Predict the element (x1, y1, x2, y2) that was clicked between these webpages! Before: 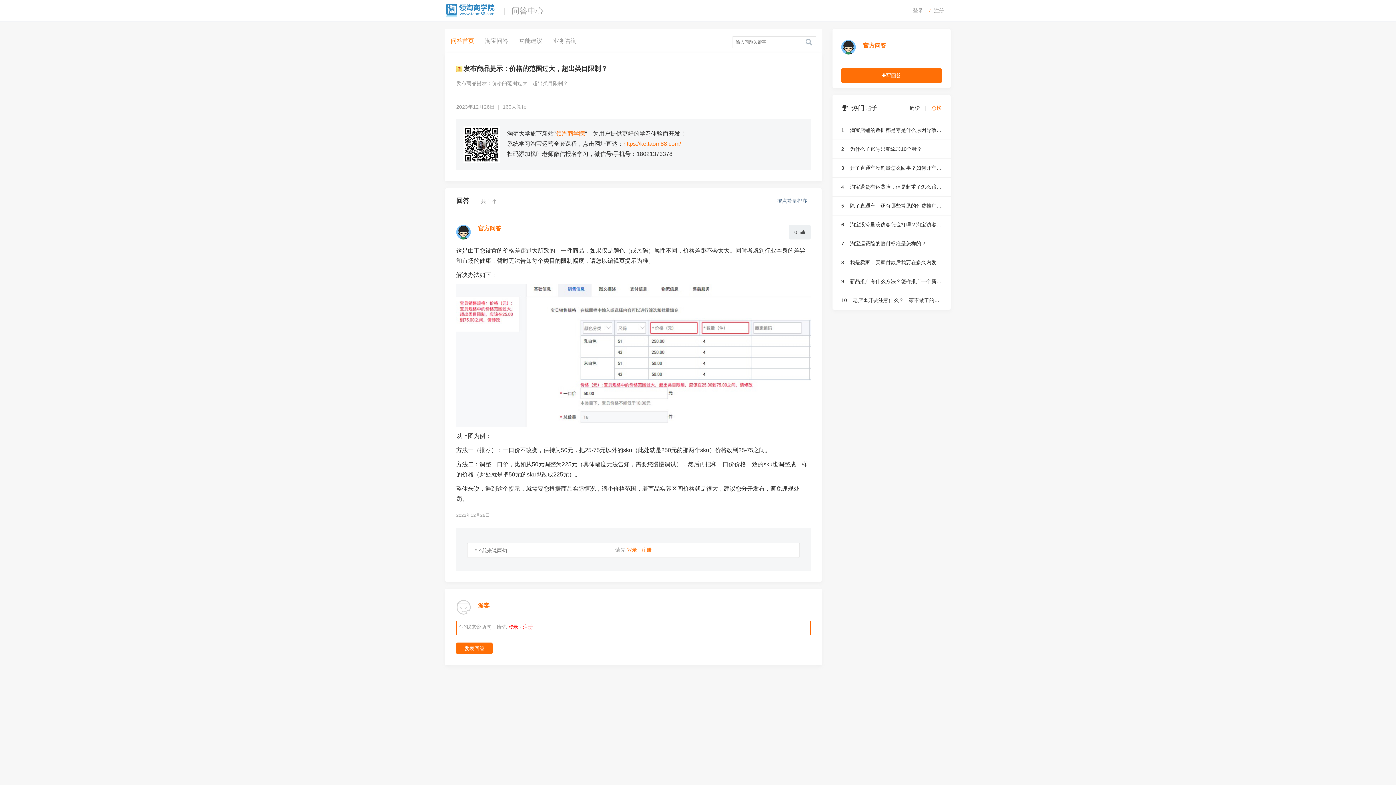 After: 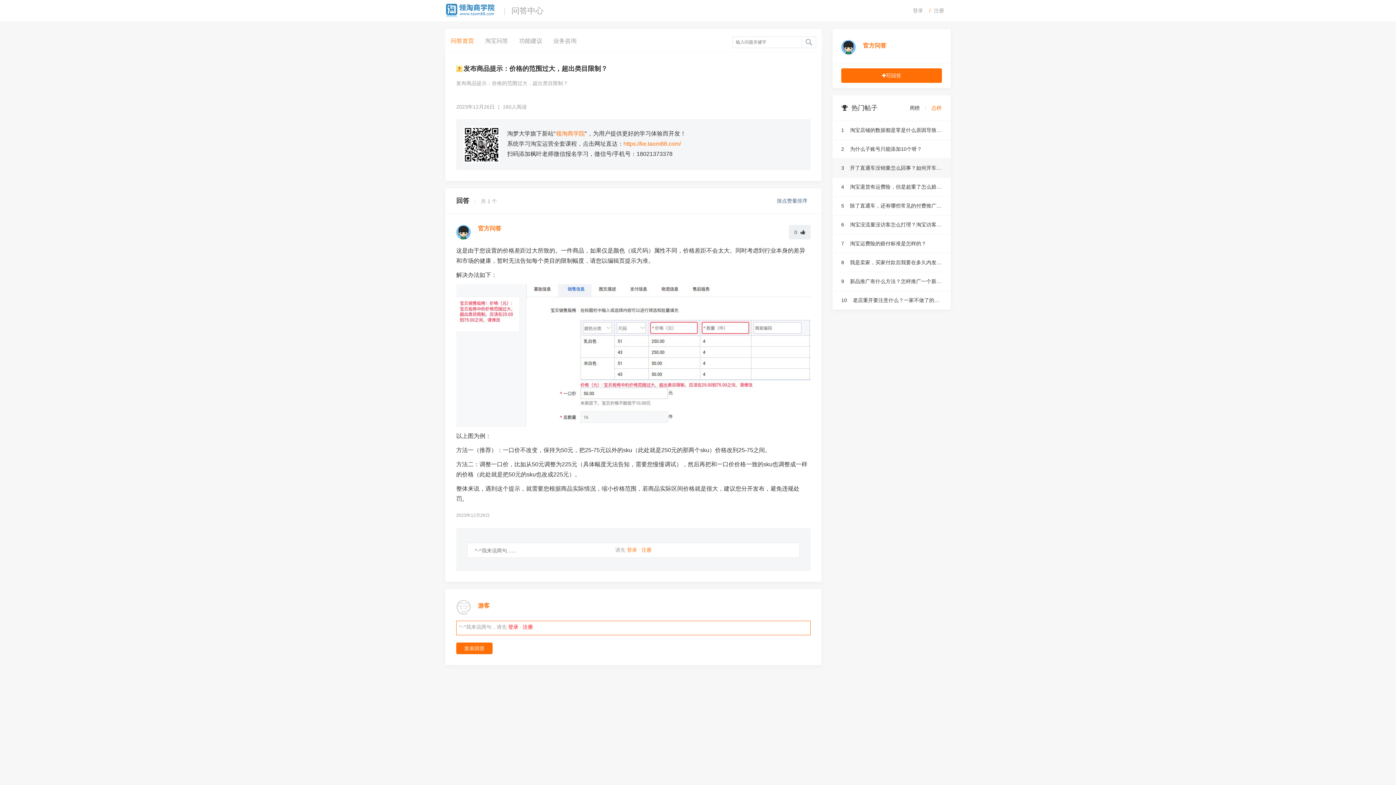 Action: label: 3
开了直通车没销量怎么回事？如何开车才不会白烧钱？ bbox: (832, 158, 950, 177)